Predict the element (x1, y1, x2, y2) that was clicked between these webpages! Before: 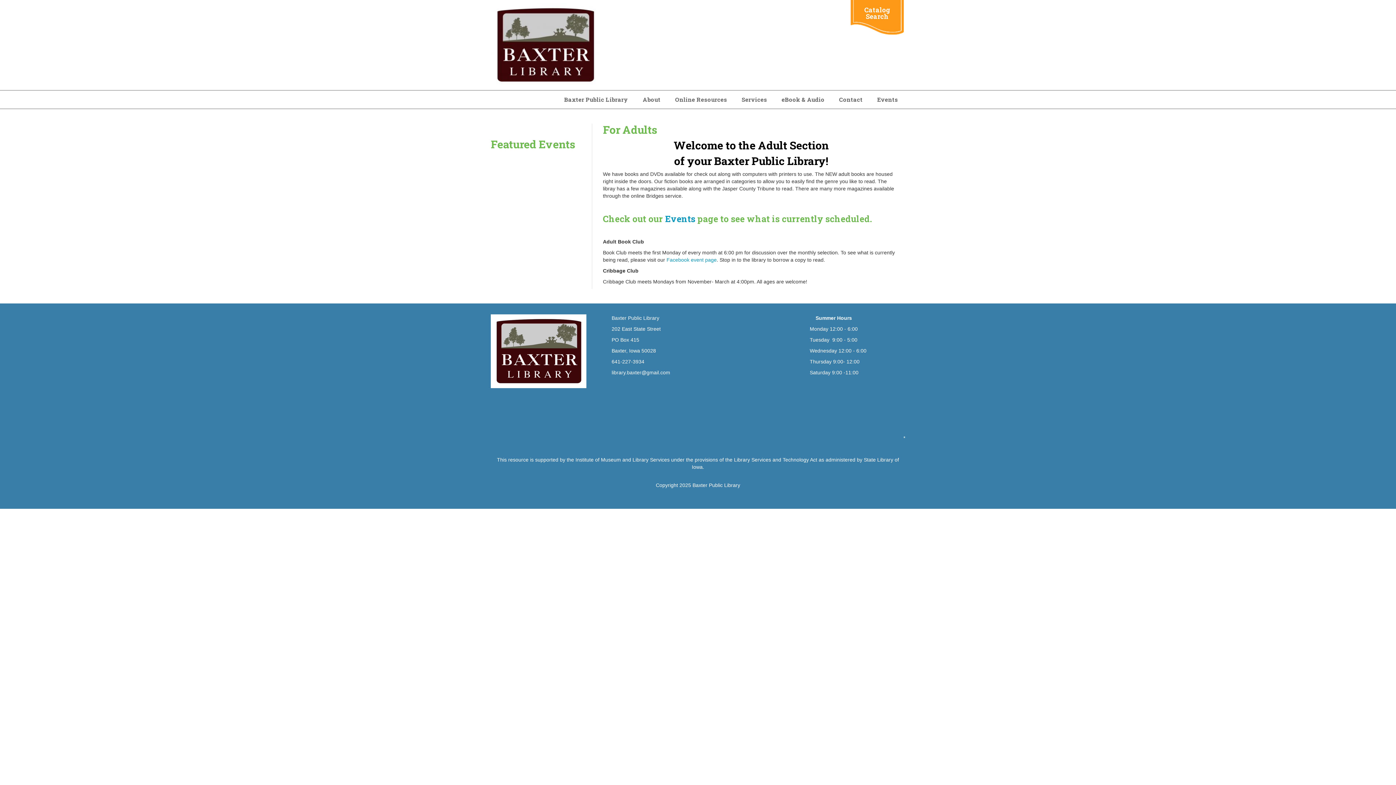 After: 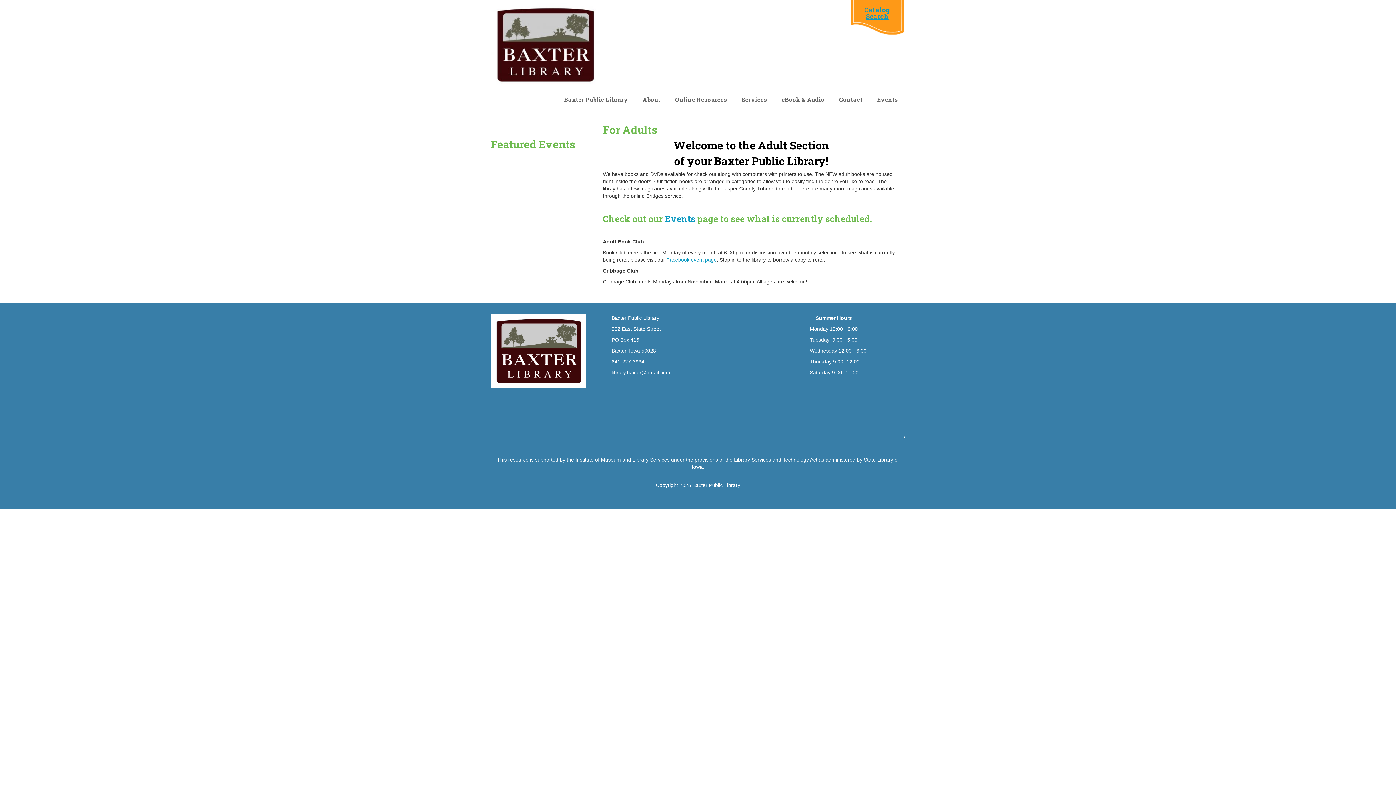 Action: label: Catalog Search bbox: (864, 5, 890, 20)